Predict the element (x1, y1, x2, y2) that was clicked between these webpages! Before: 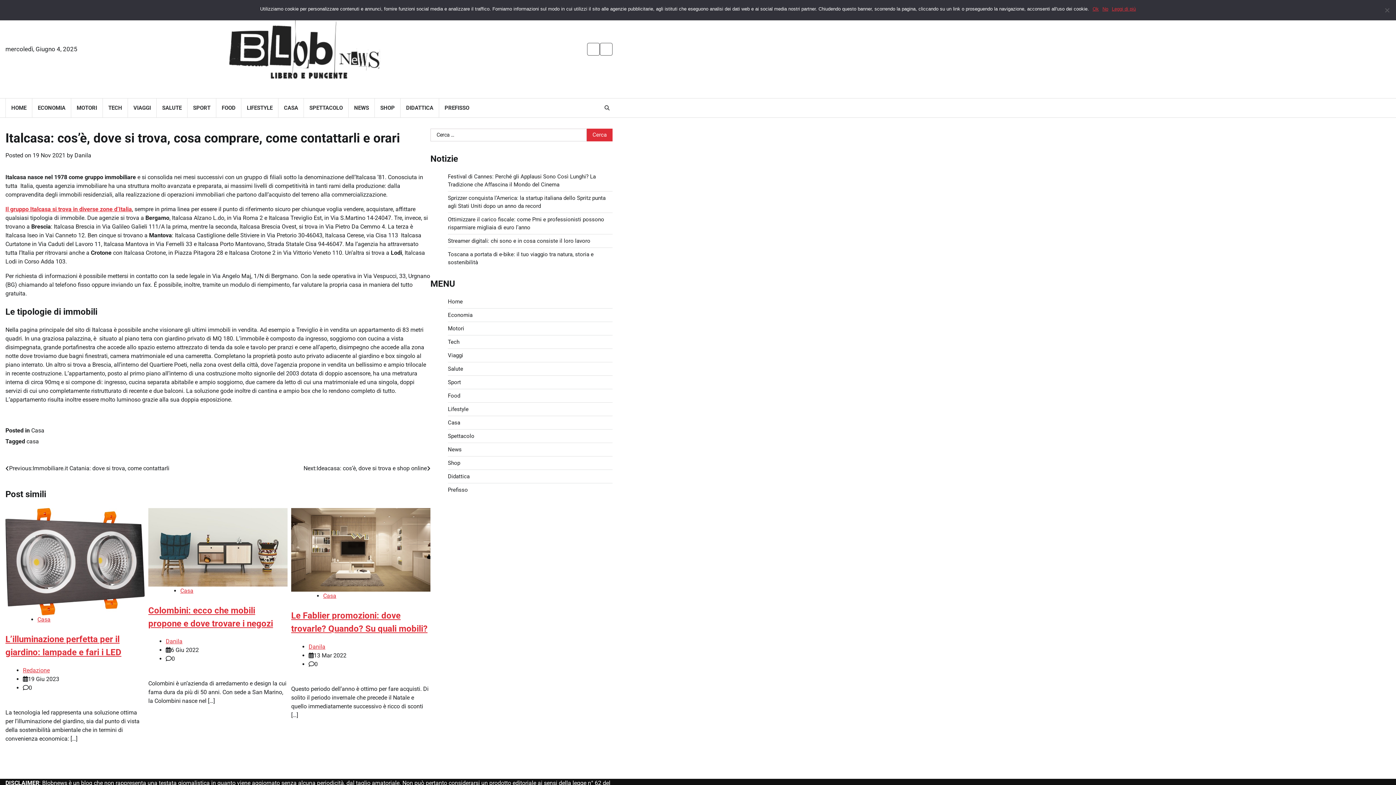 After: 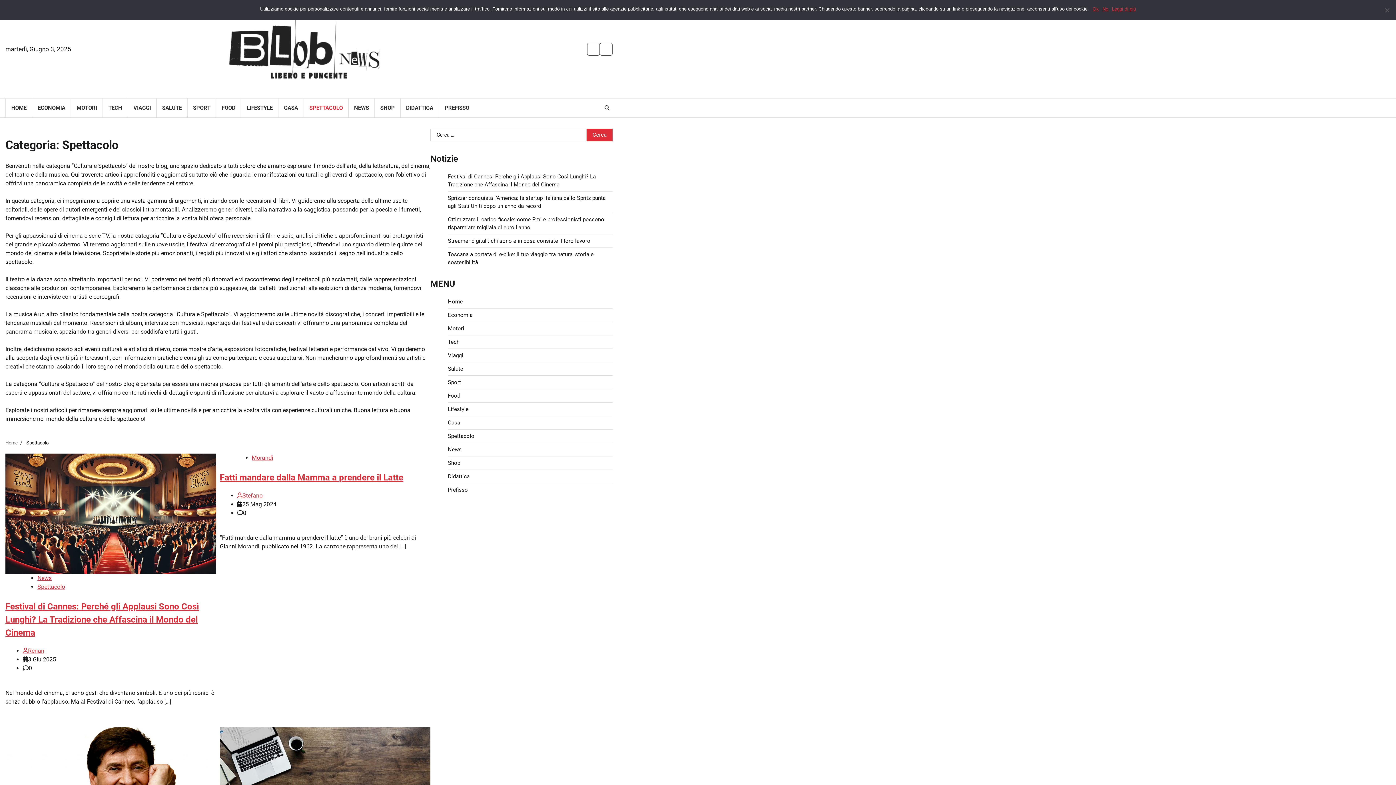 Action: bbox: (448, 433, 474, 439) label: Spettacolo